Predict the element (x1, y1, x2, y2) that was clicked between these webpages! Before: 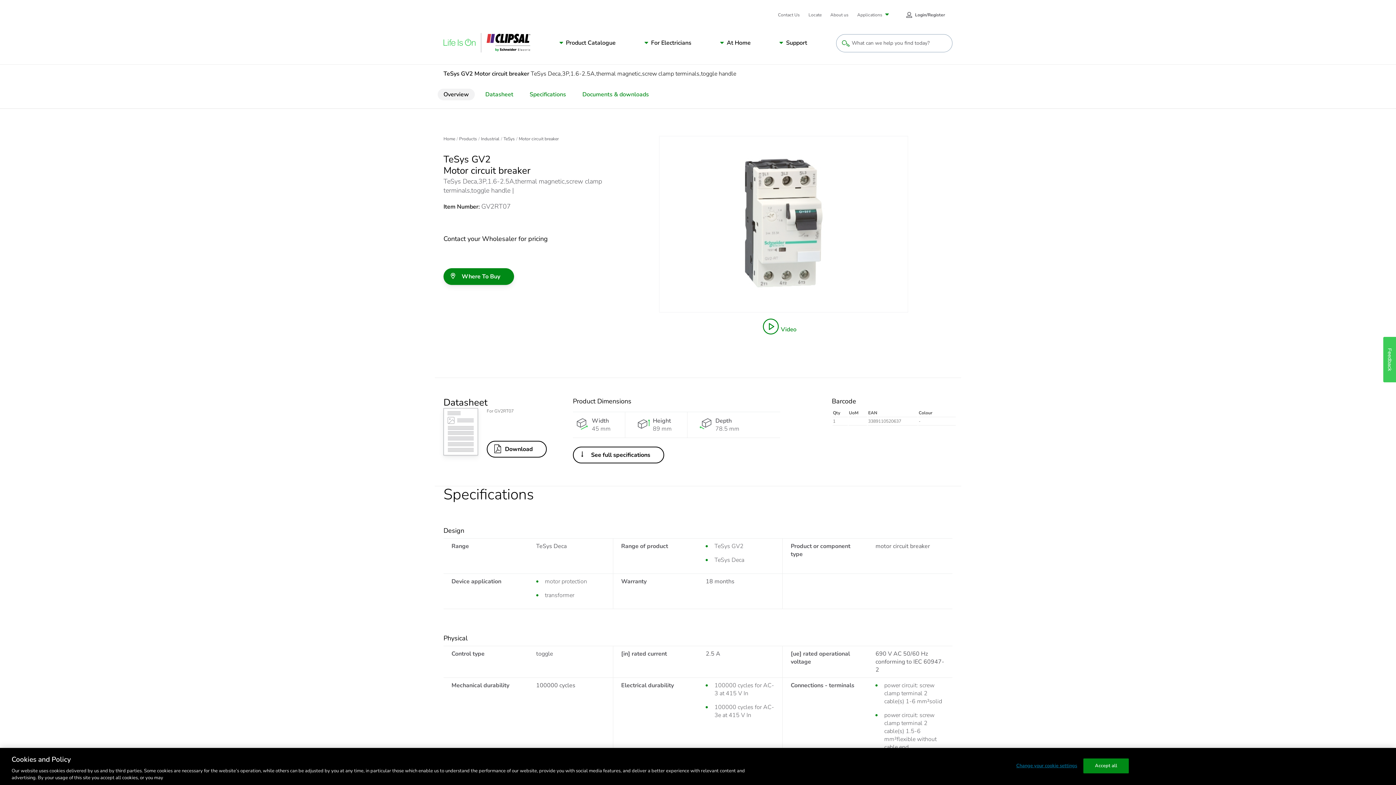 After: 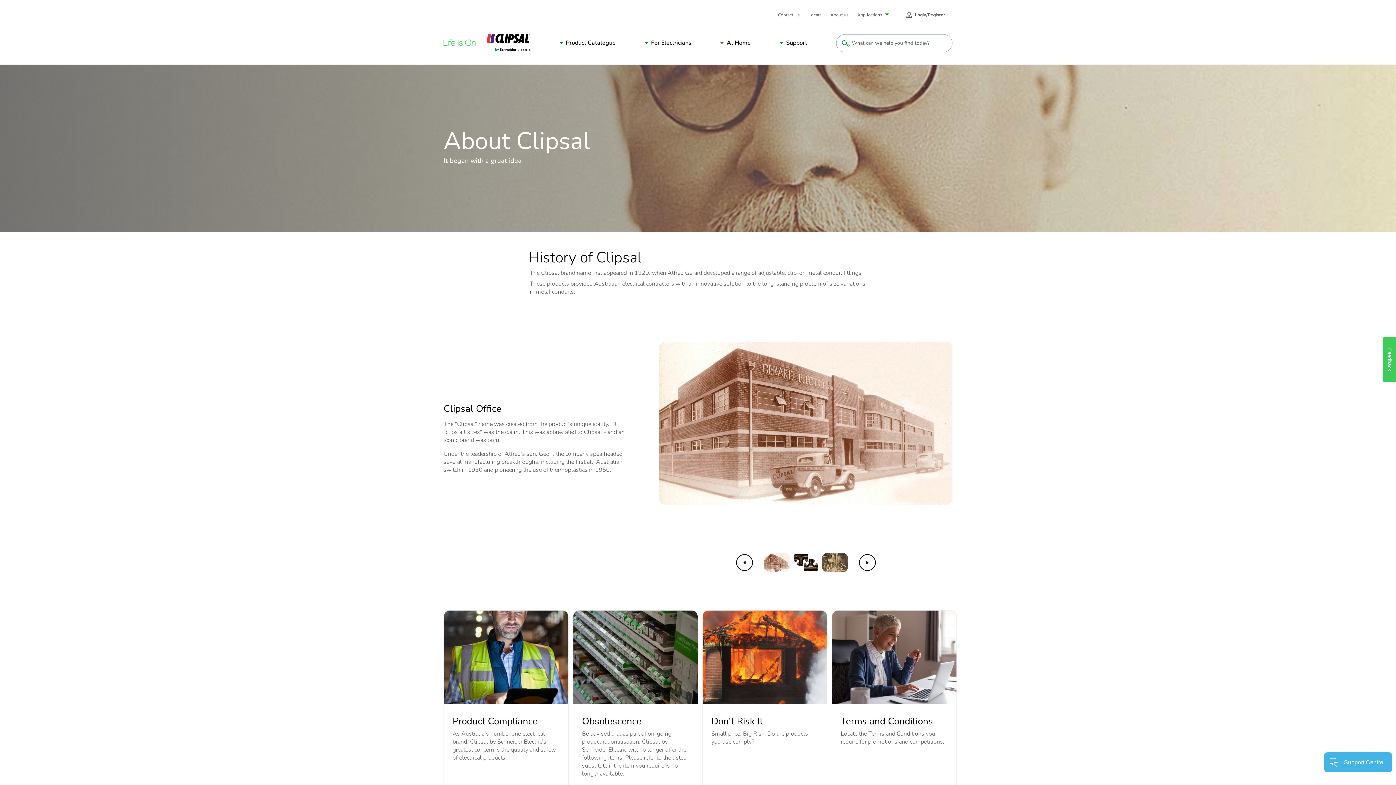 Action: bbox: (830, 12, 848, 18) label: About us